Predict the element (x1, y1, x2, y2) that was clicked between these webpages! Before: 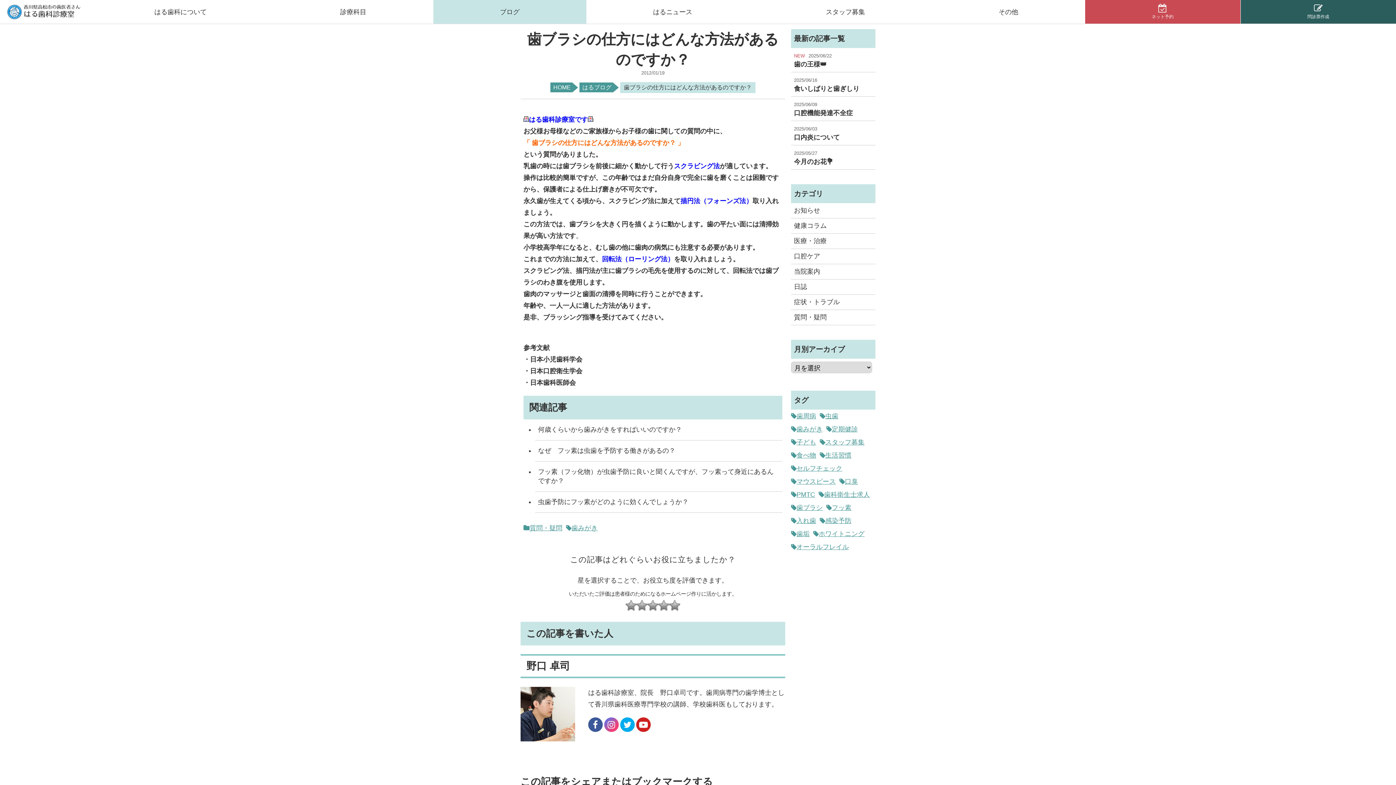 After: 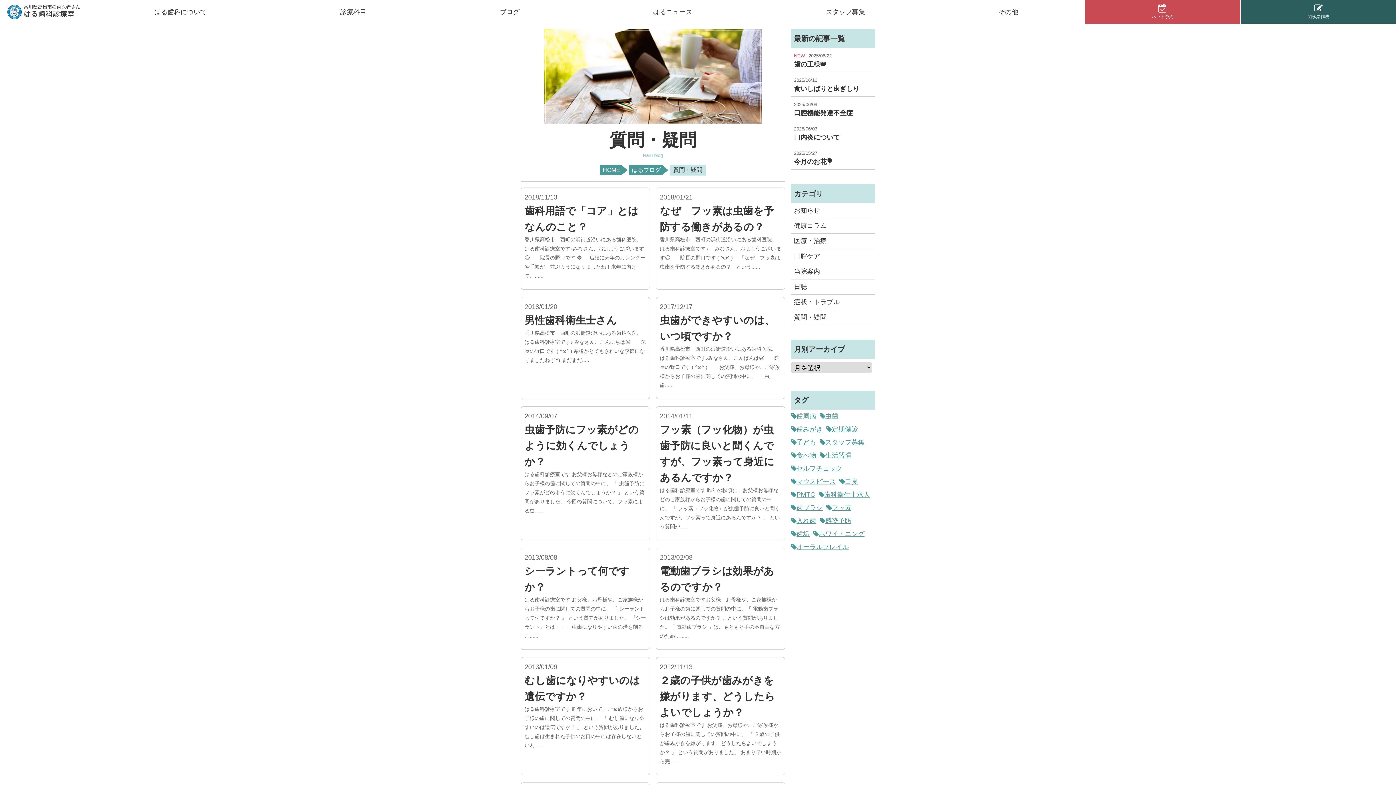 Action: label: 質問・疑問 bbox: (523, 524, 562, 532)